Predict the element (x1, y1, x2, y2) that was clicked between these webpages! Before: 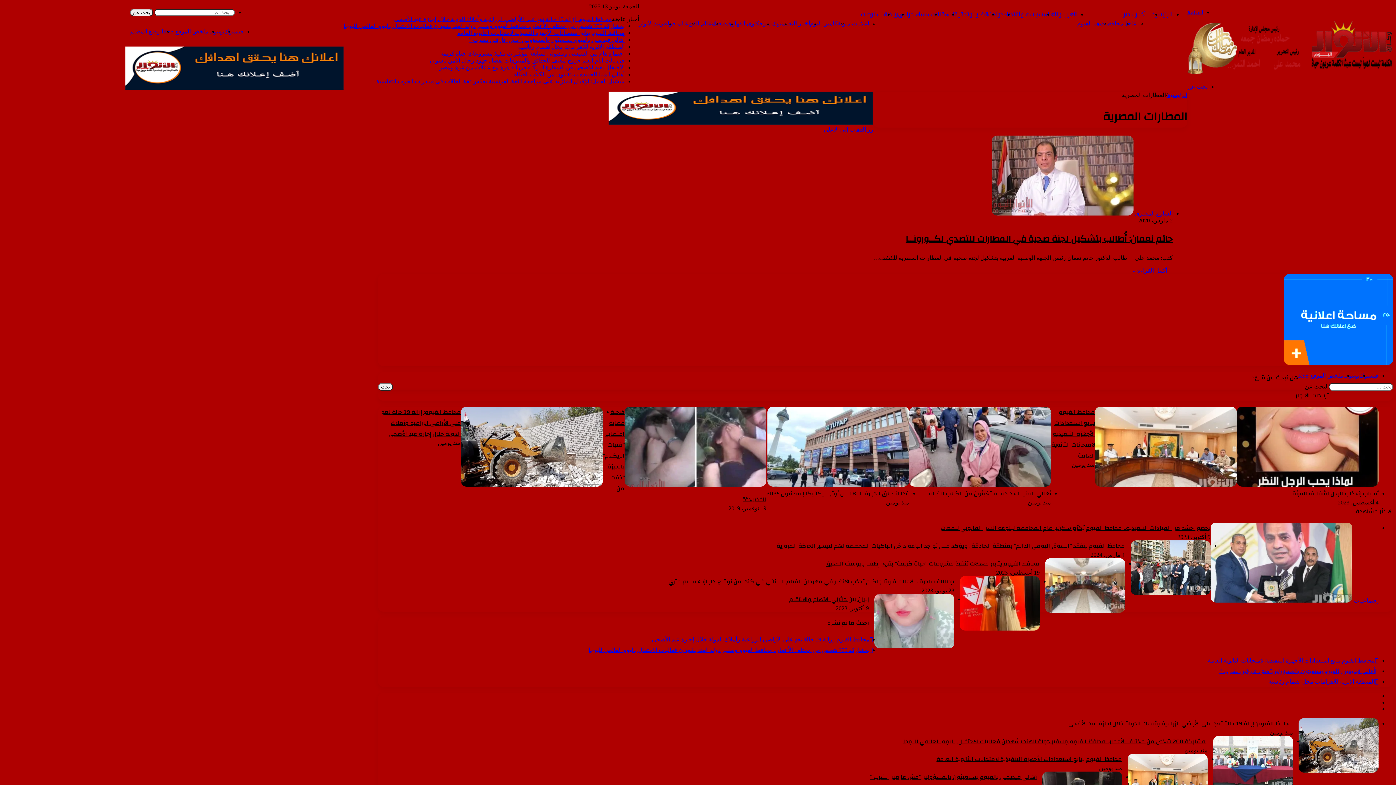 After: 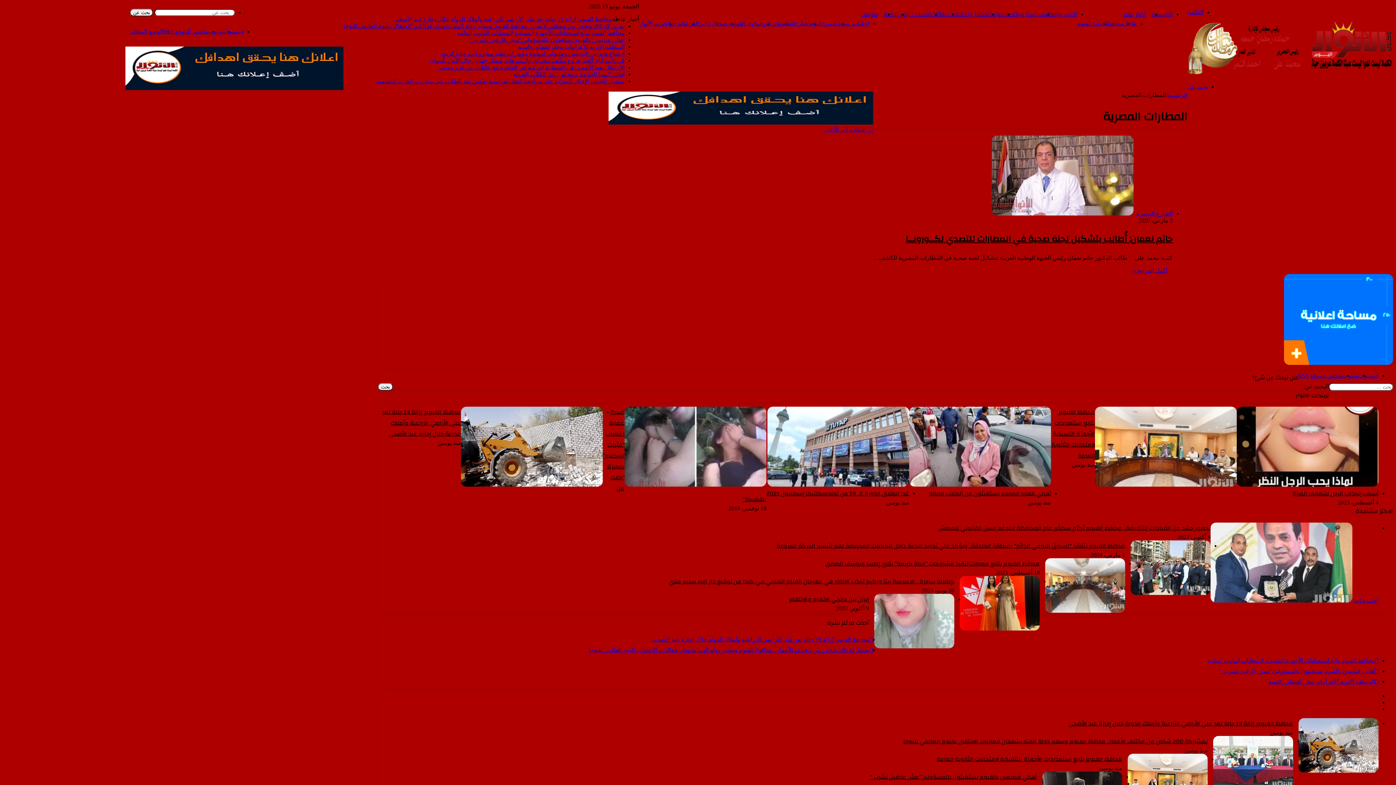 Action: bbox: (224, 28, 243, 34) label: فيسبوك